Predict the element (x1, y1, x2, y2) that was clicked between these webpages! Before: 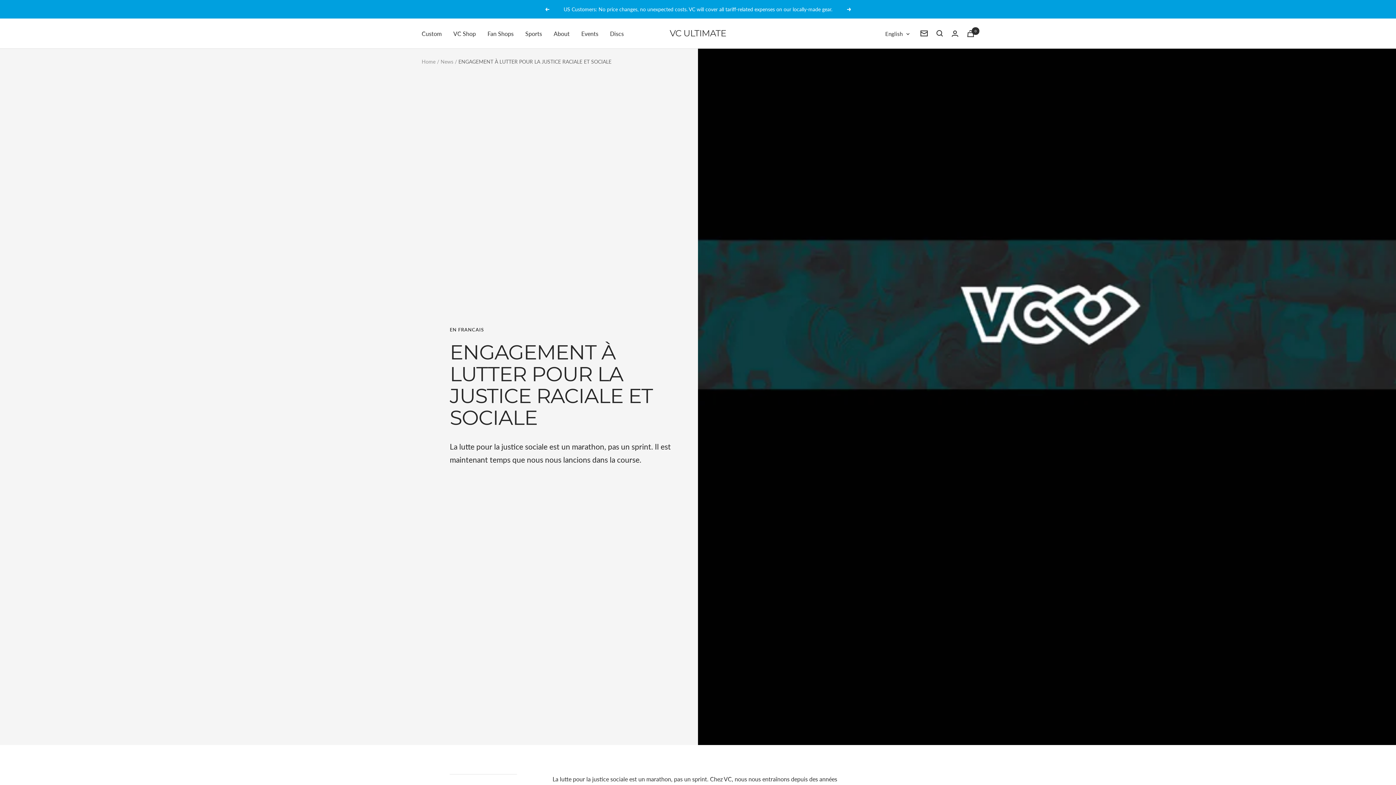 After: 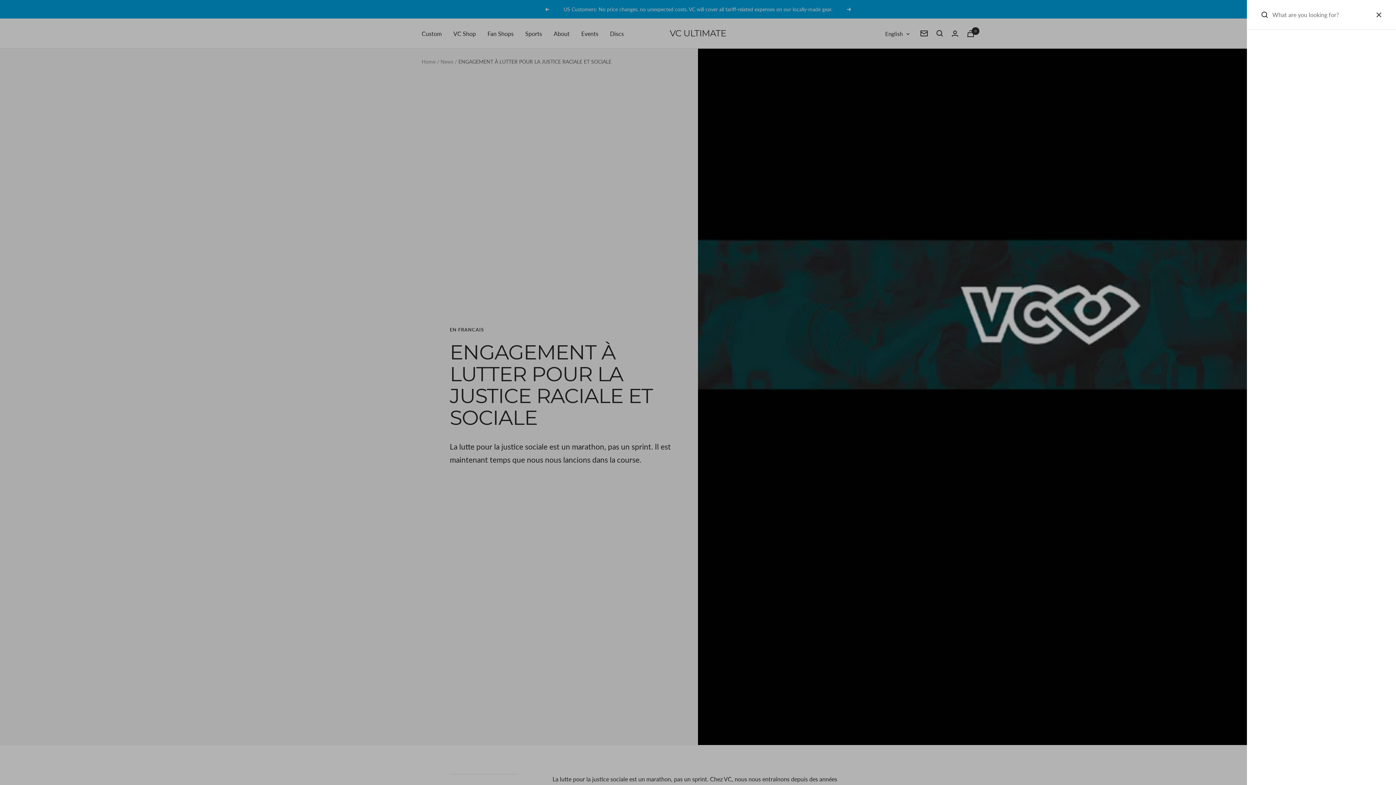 Action: label: Search bbox: (936, 30, 943, 36)